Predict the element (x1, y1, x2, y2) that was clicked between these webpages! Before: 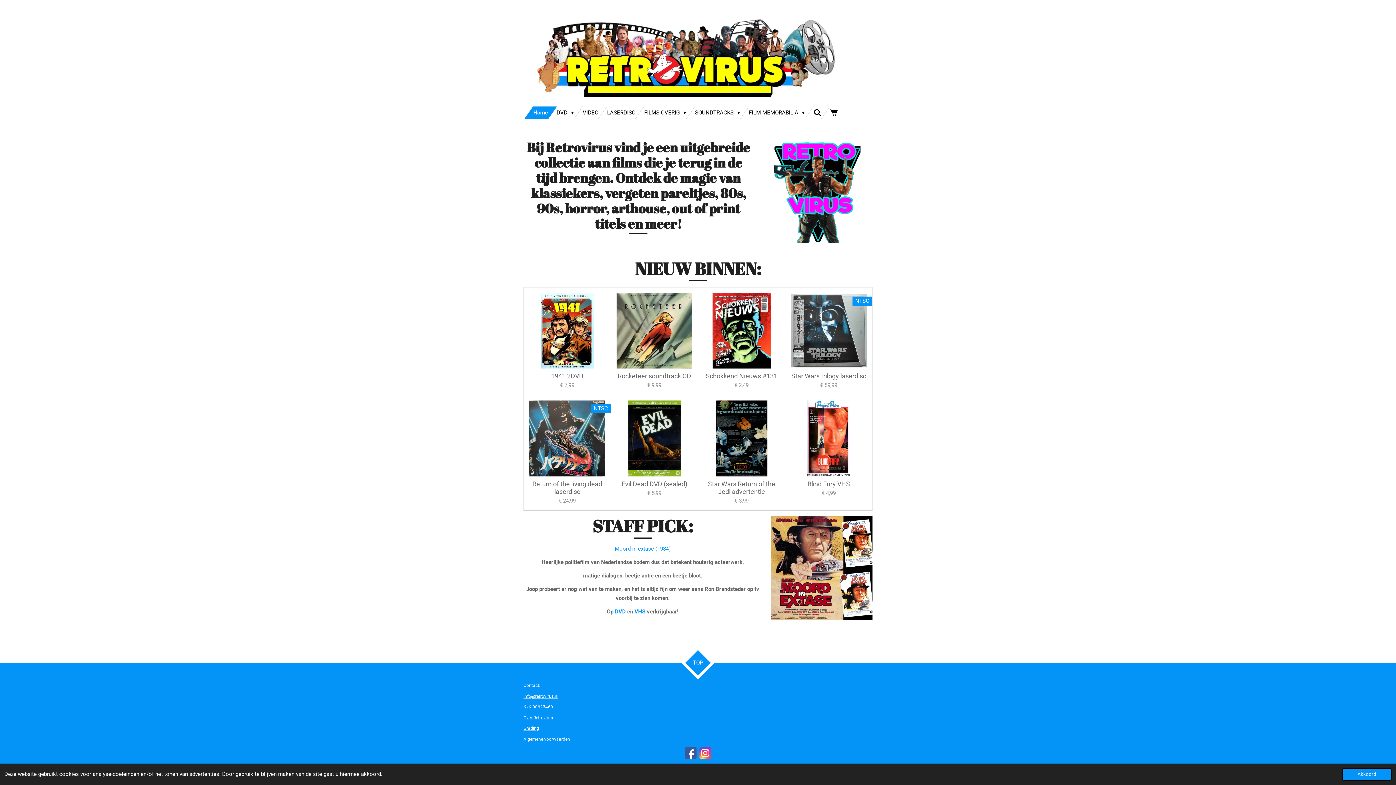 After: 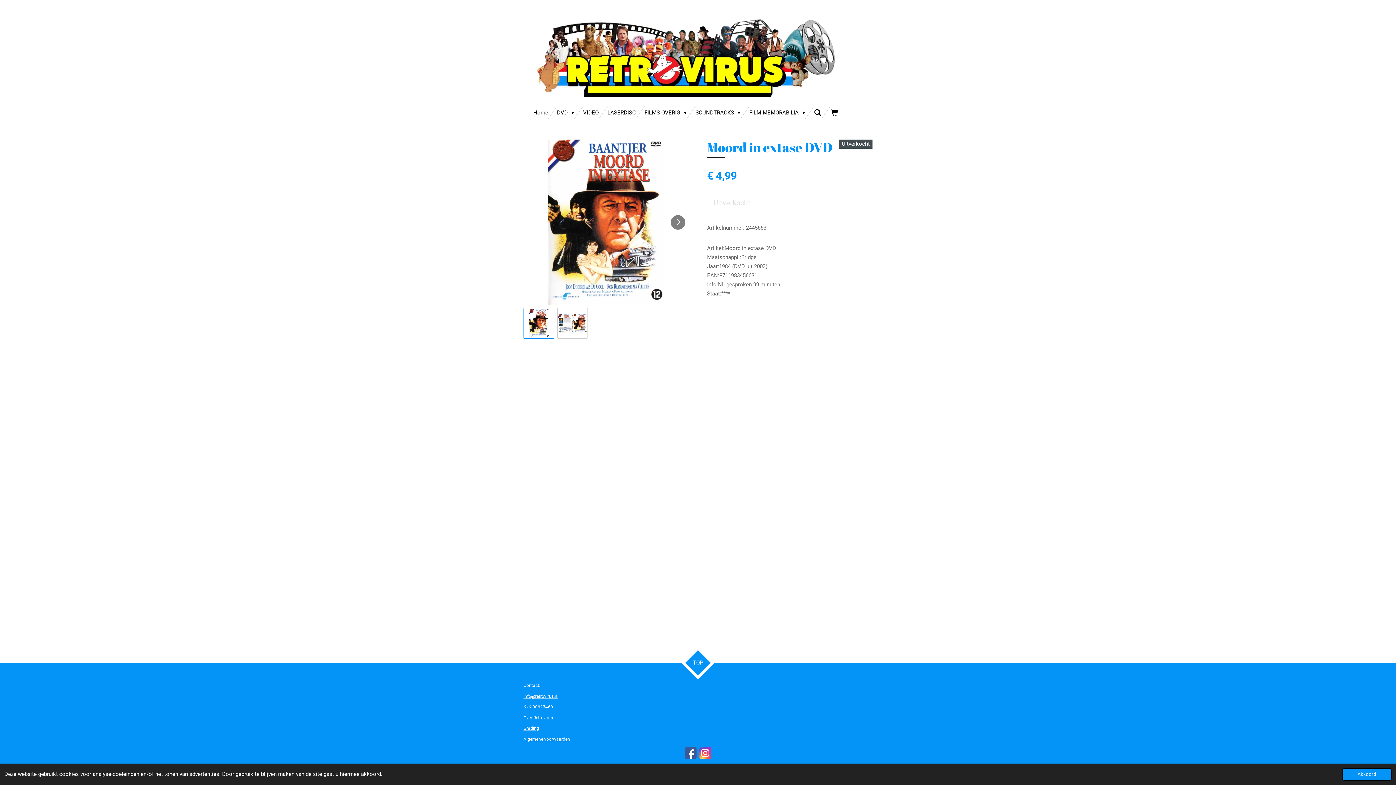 Action: label: DVD bbox: (615, 608, 625, 615)